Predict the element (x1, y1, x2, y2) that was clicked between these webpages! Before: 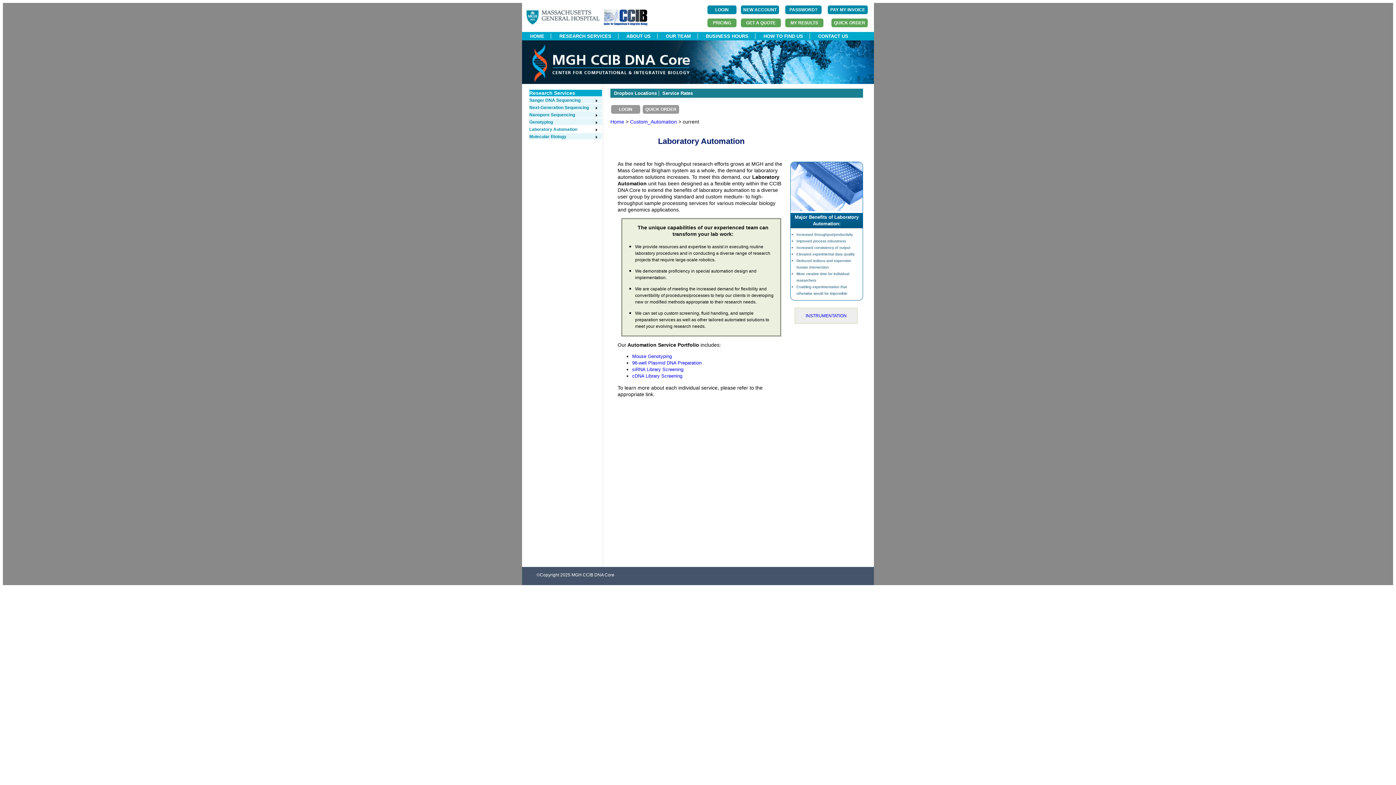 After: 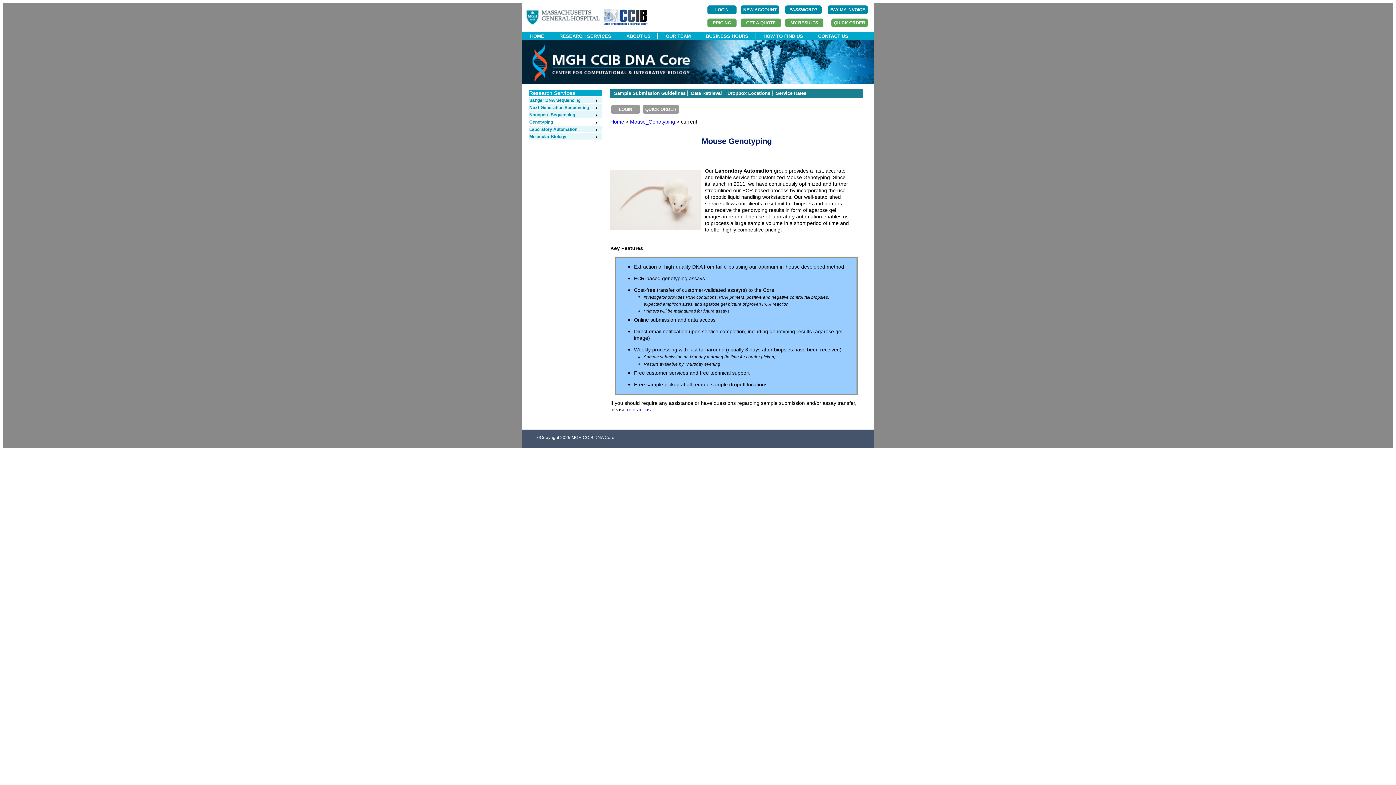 Action: label: Mouse Genotyping bbox: (632, 353, 672, 359)